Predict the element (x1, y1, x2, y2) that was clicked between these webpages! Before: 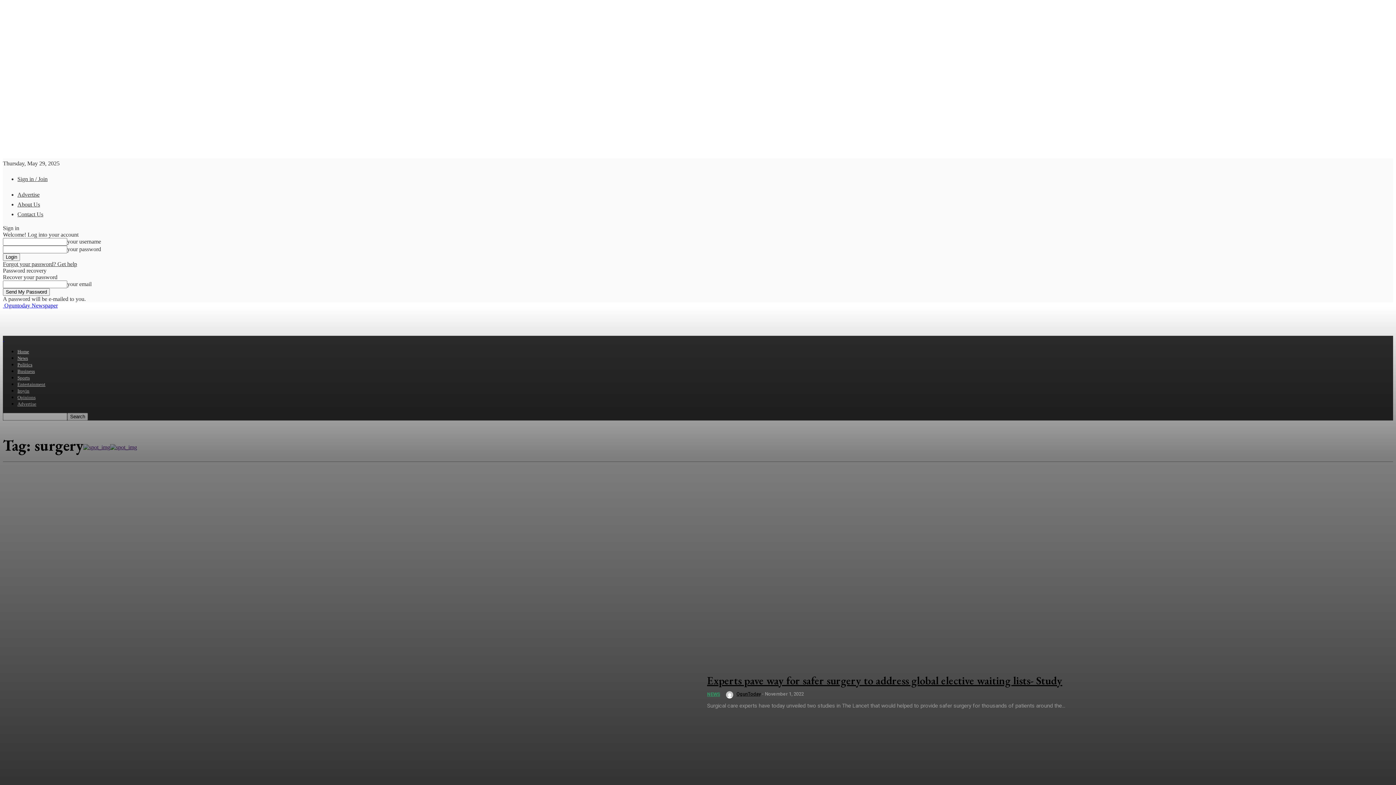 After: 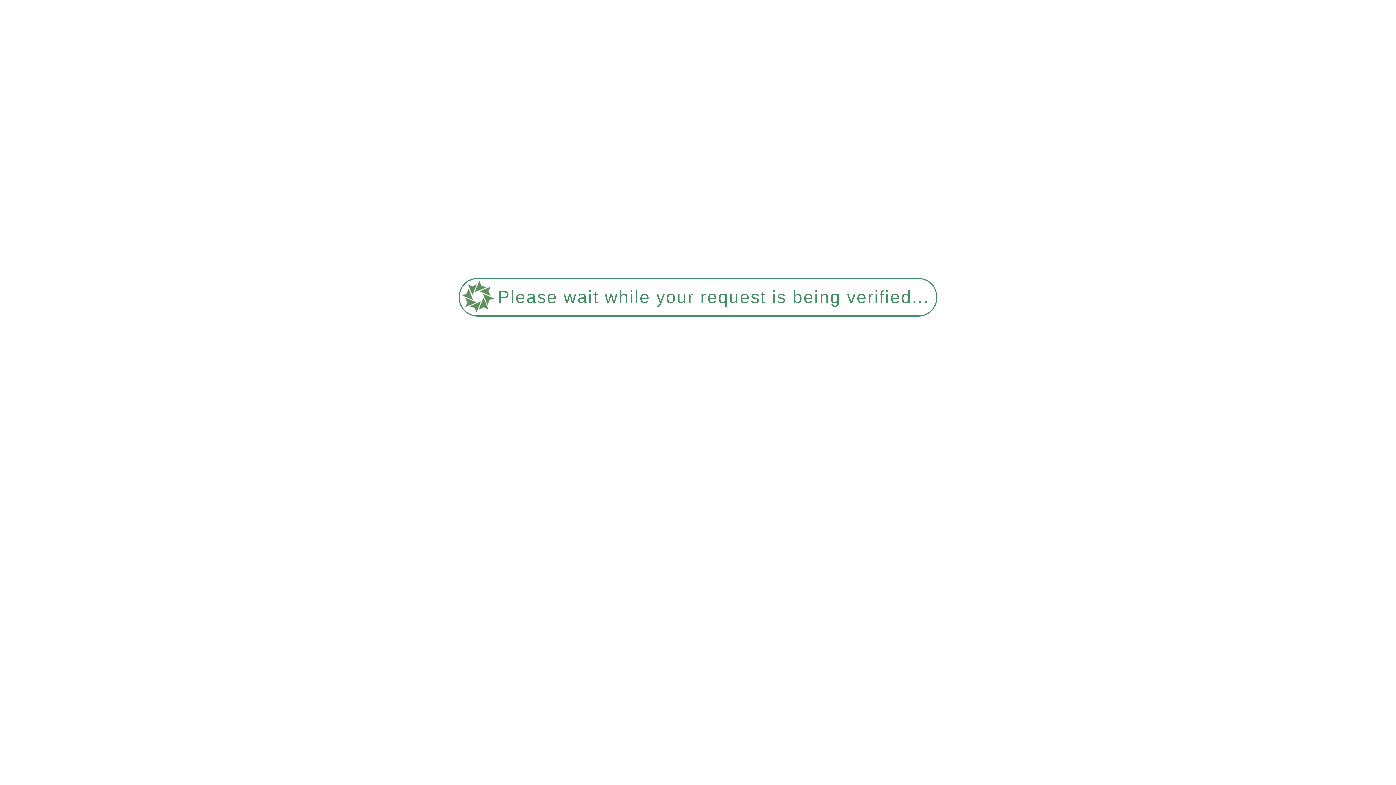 Action: bbox: (736, 691, 761, 697) label: OgunToday